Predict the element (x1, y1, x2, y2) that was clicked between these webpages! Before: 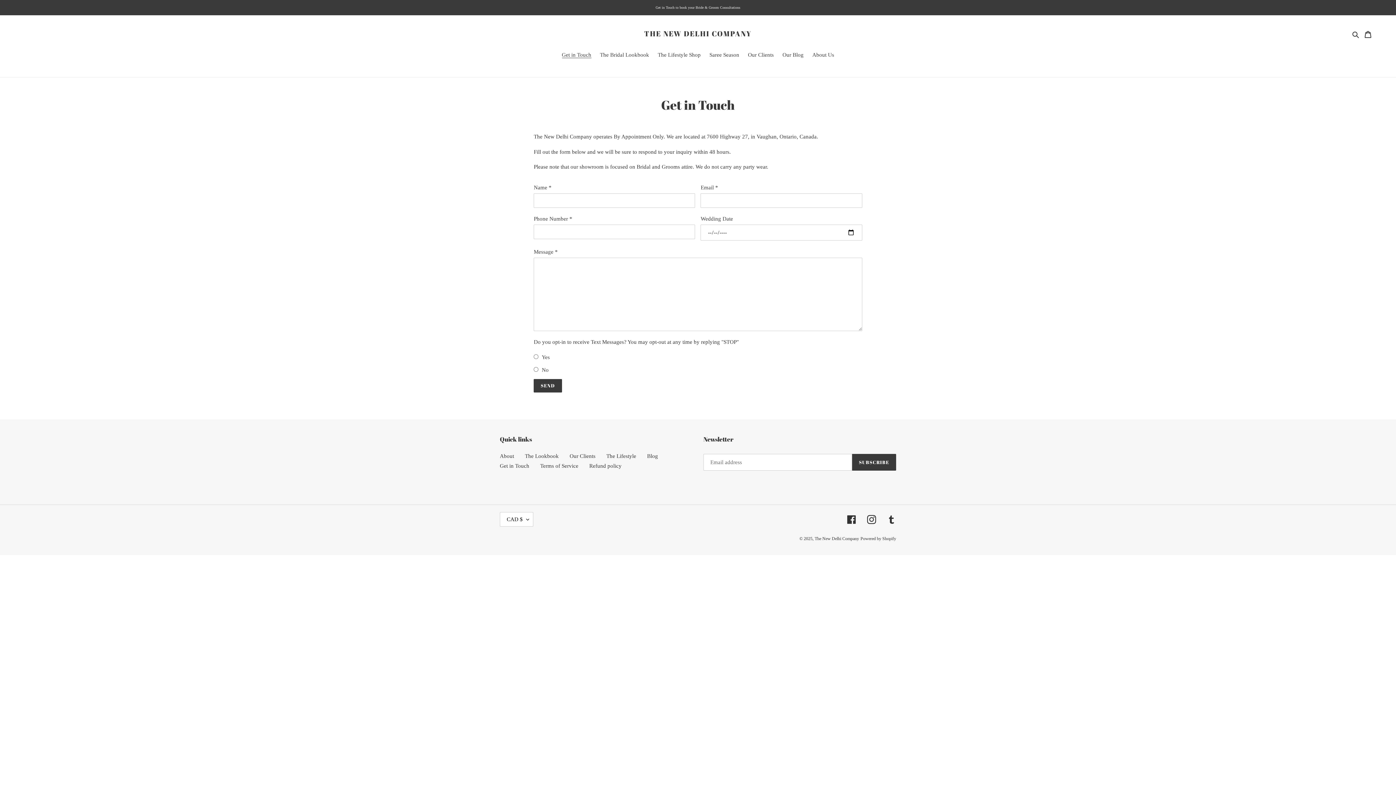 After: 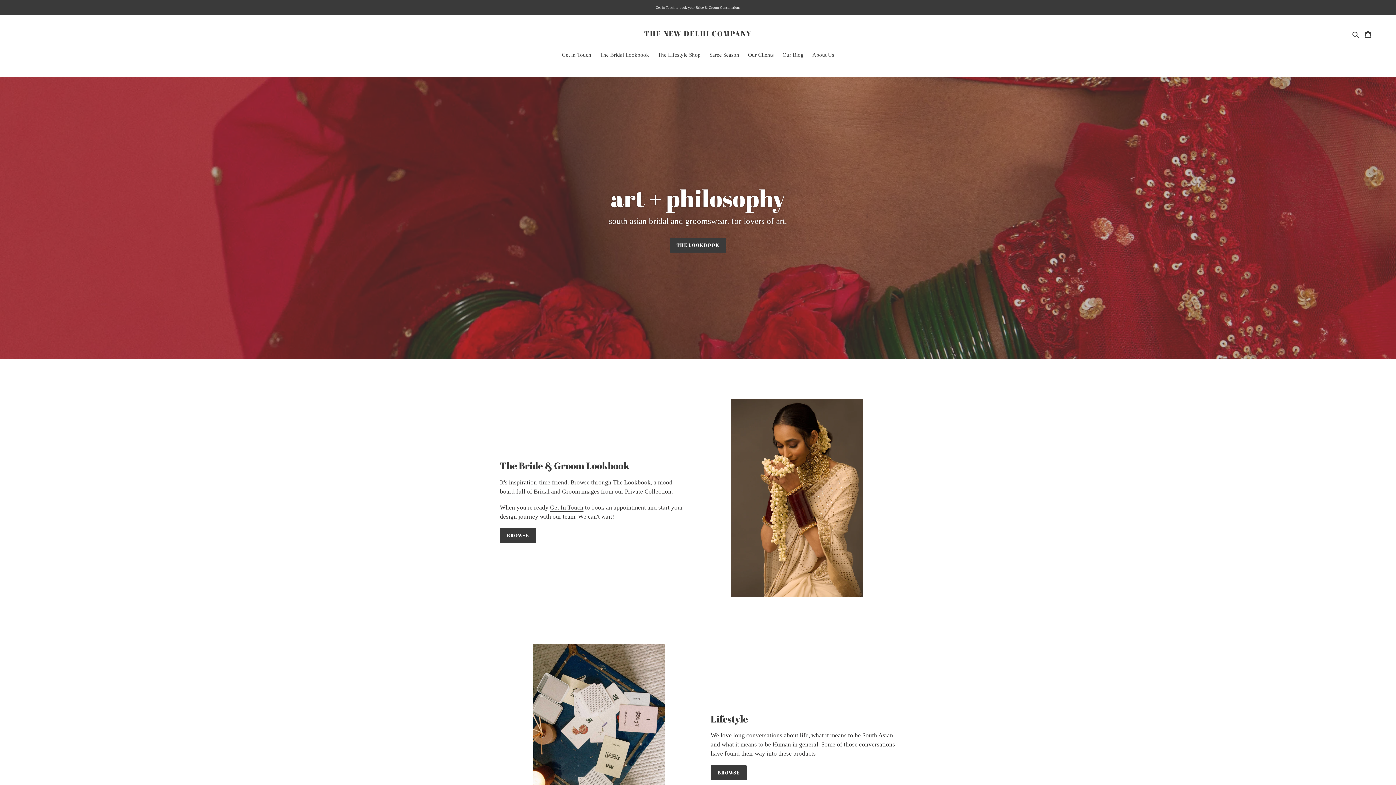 Action: bbox: (644, 29, 751, 38) label: THE NEW DELHI COMPANY